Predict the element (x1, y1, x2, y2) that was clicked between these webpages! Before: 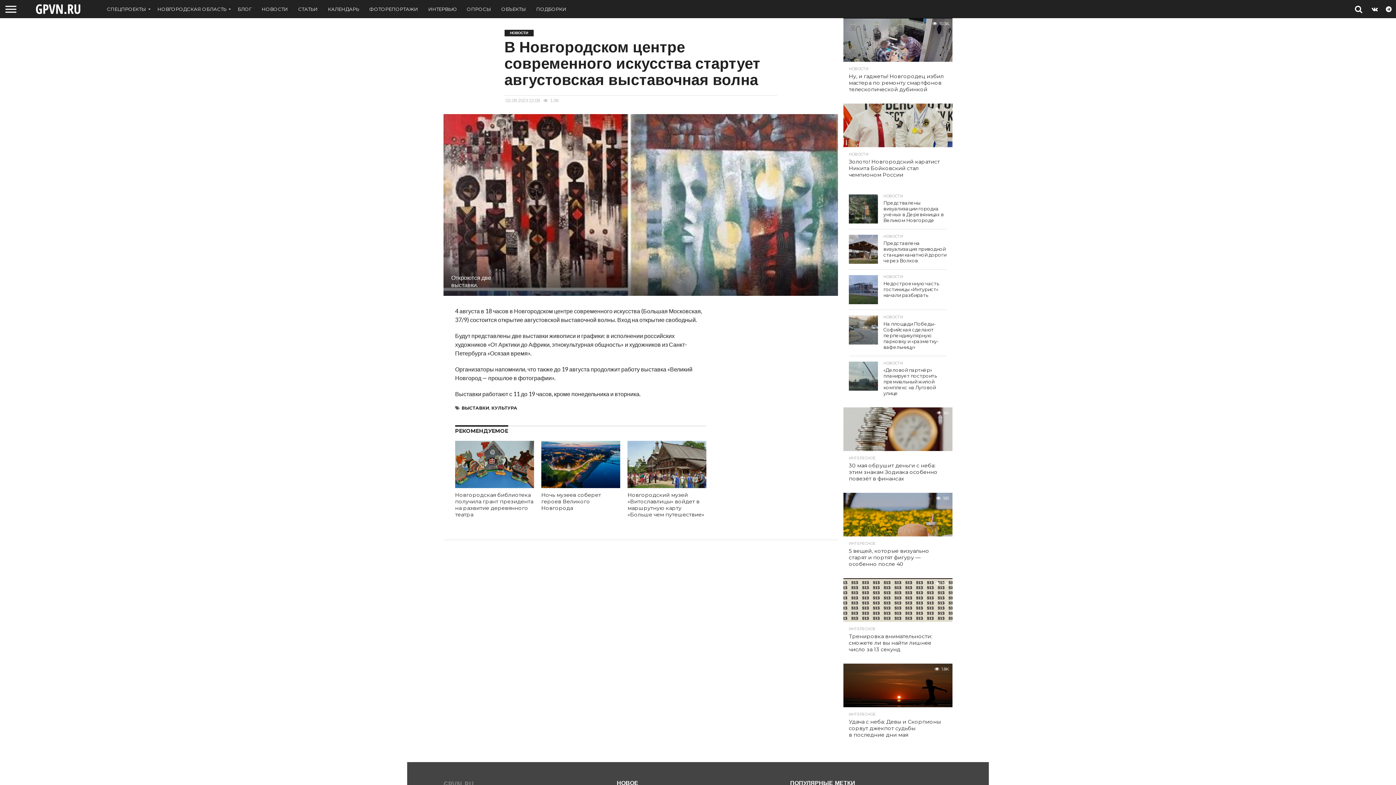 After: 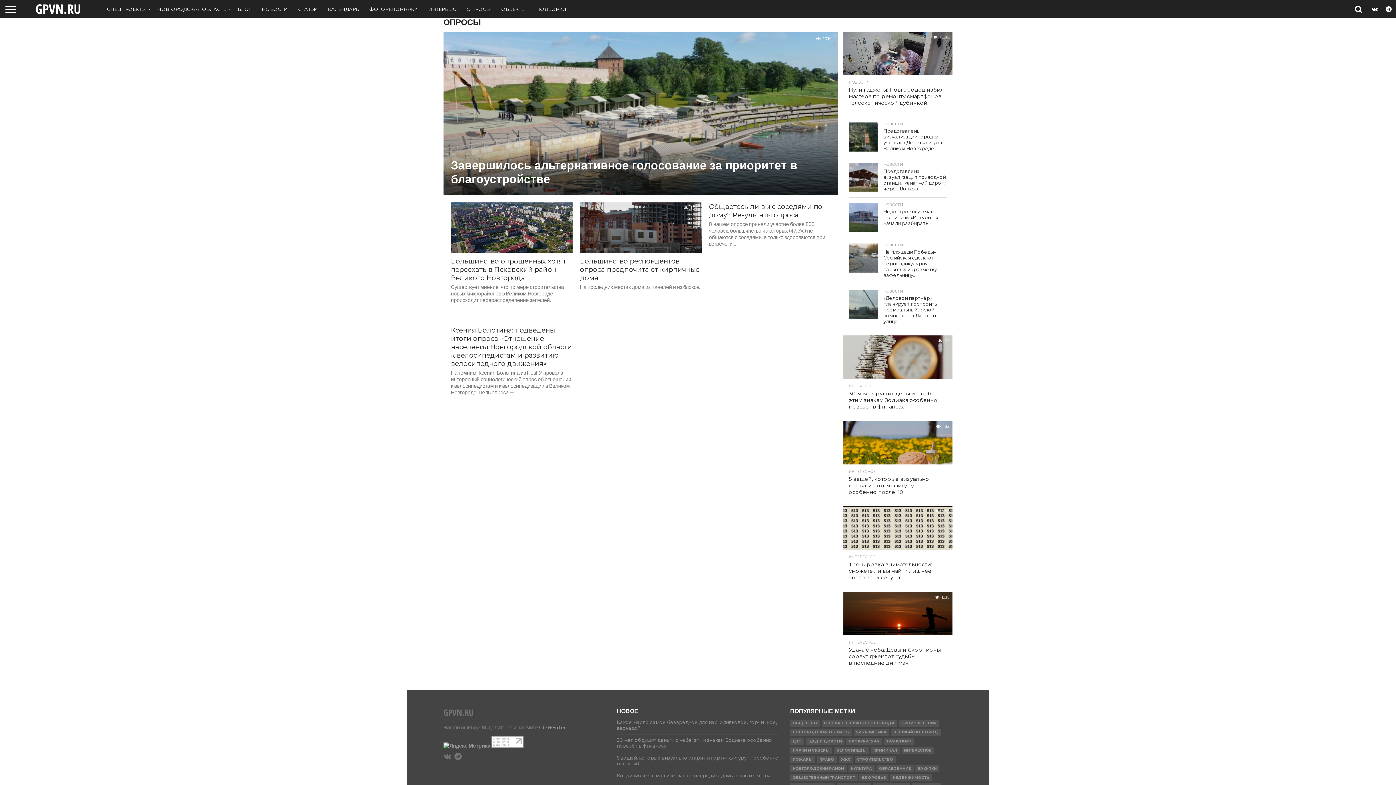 Action: label: ОПРОСЫ bbox: (461, 0, 496, 18)